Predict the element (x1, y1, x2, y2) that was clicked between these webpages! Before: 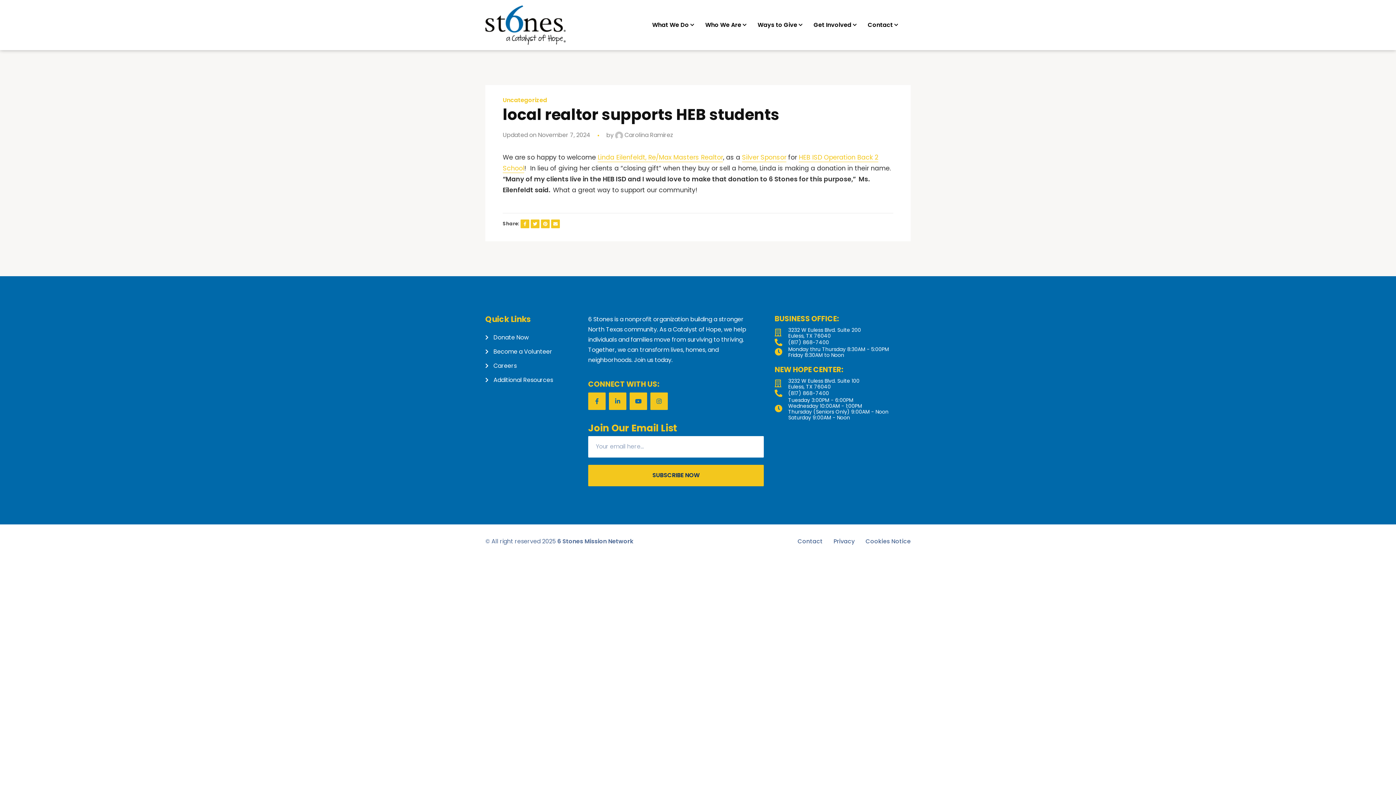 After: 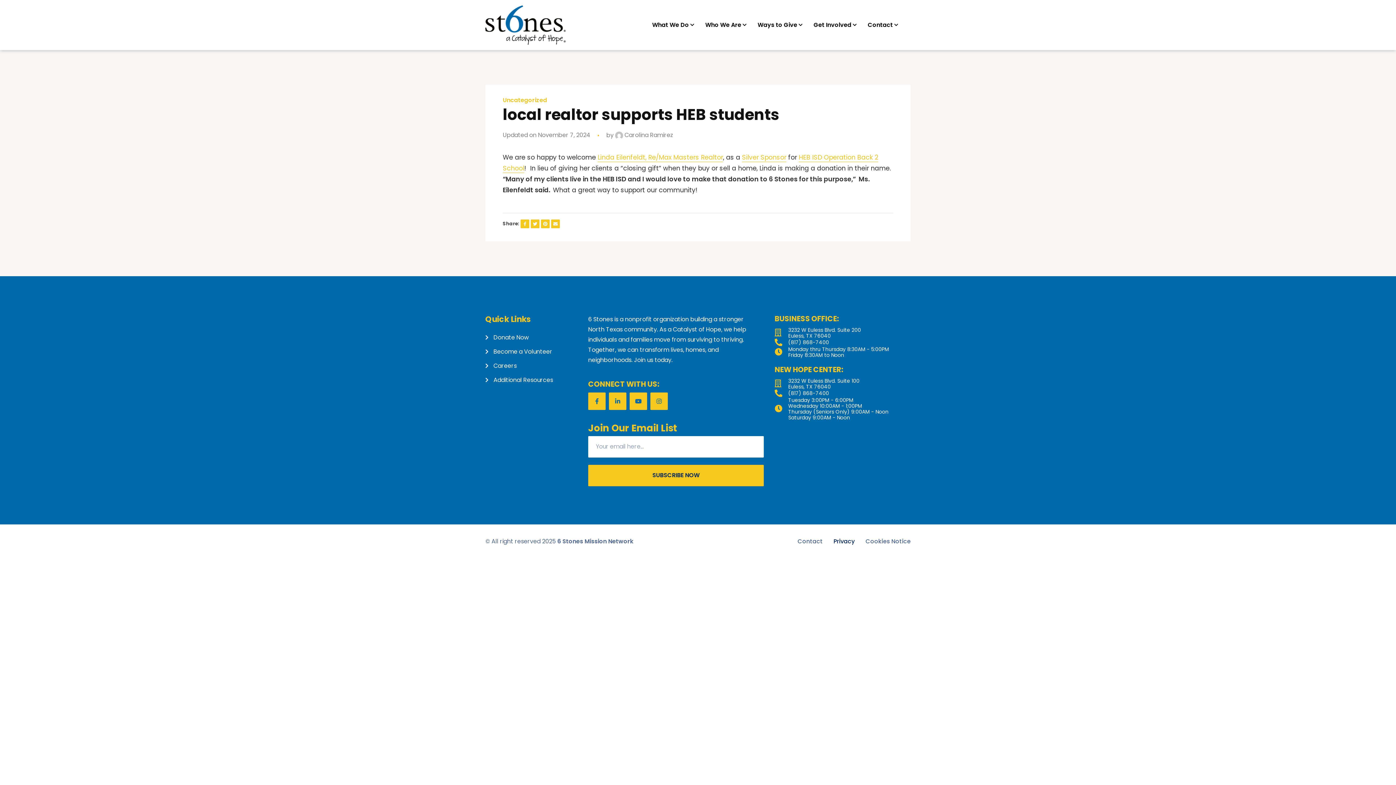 Action: bbox: (833, 537, 854, 546) label: Privacy